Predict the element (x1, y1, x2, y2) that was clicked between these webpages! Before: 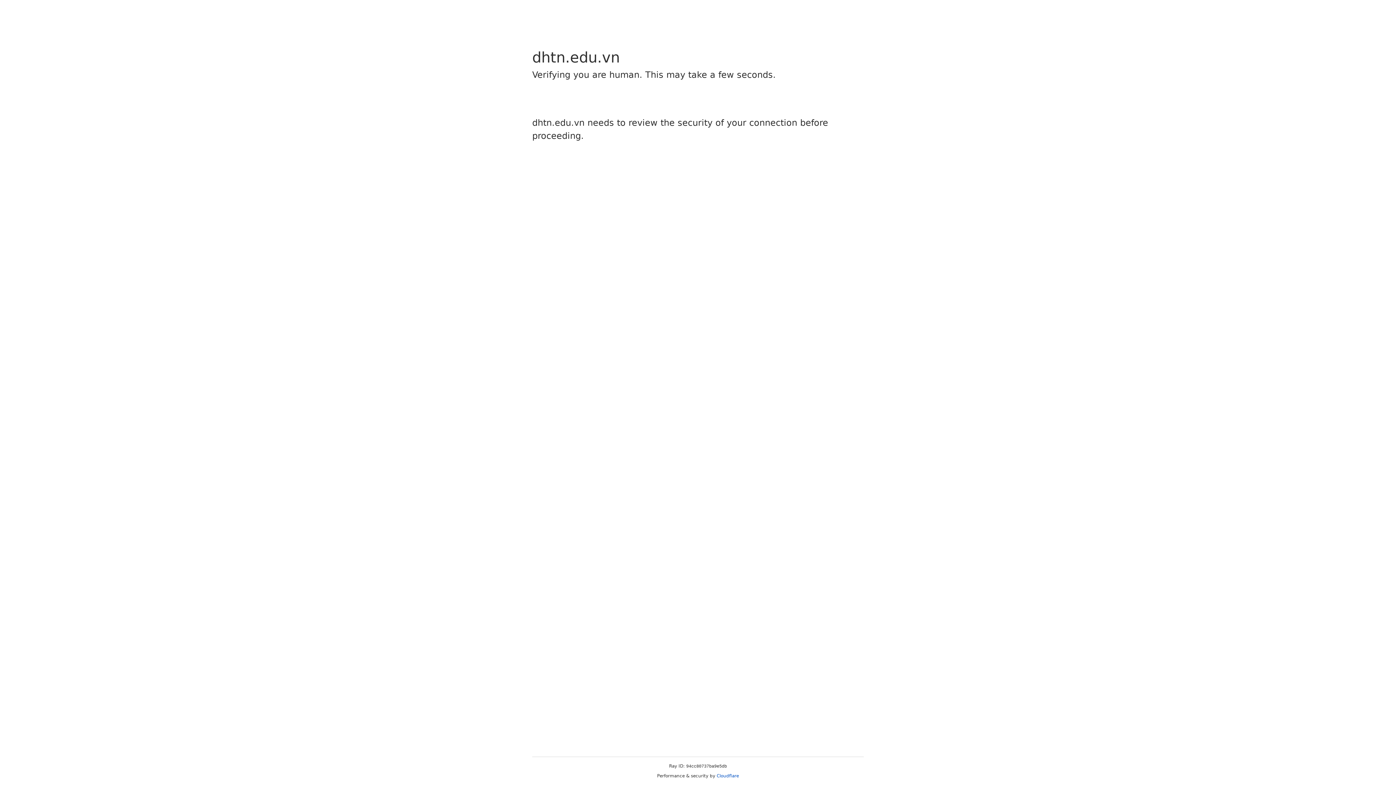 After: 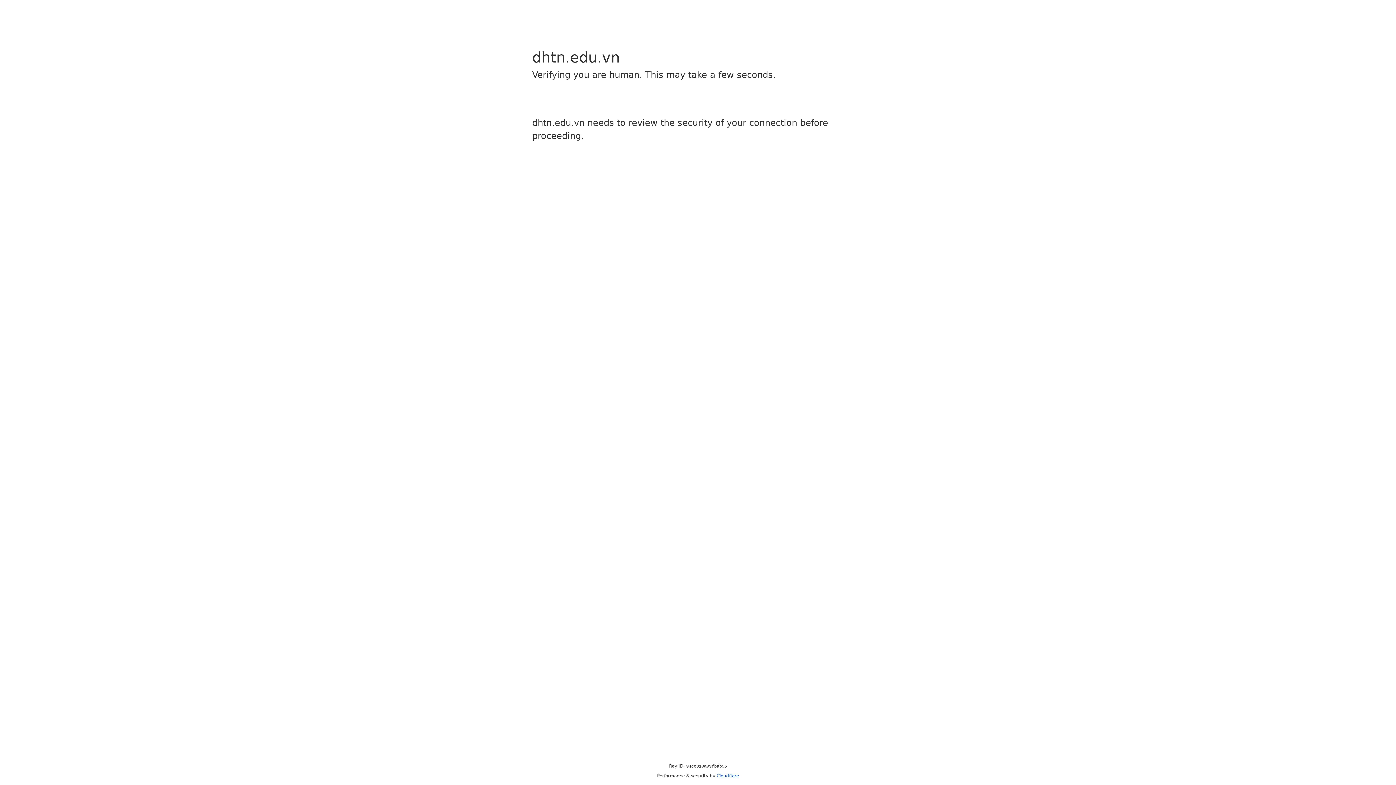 Action: label: Cloudflare bbox: (716, 773, 739, 778)